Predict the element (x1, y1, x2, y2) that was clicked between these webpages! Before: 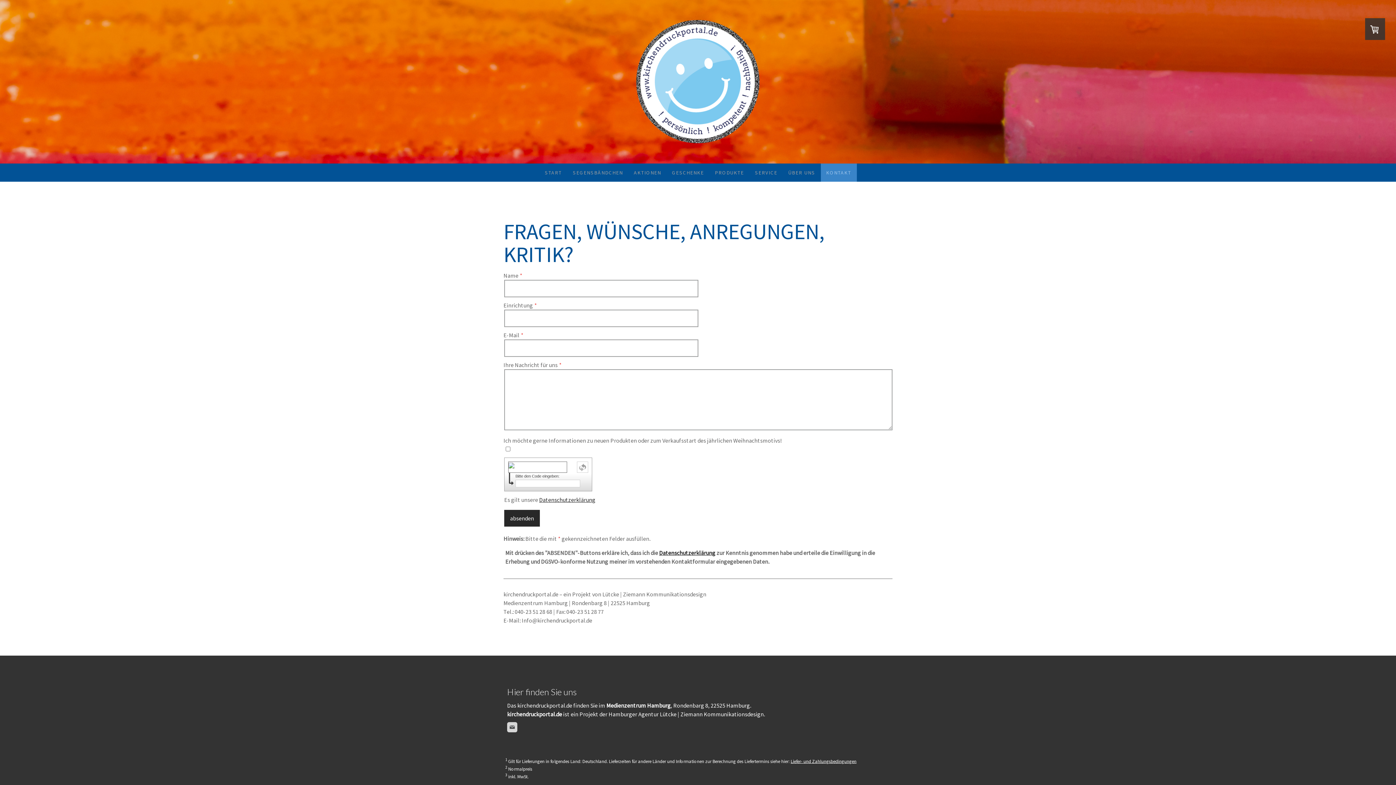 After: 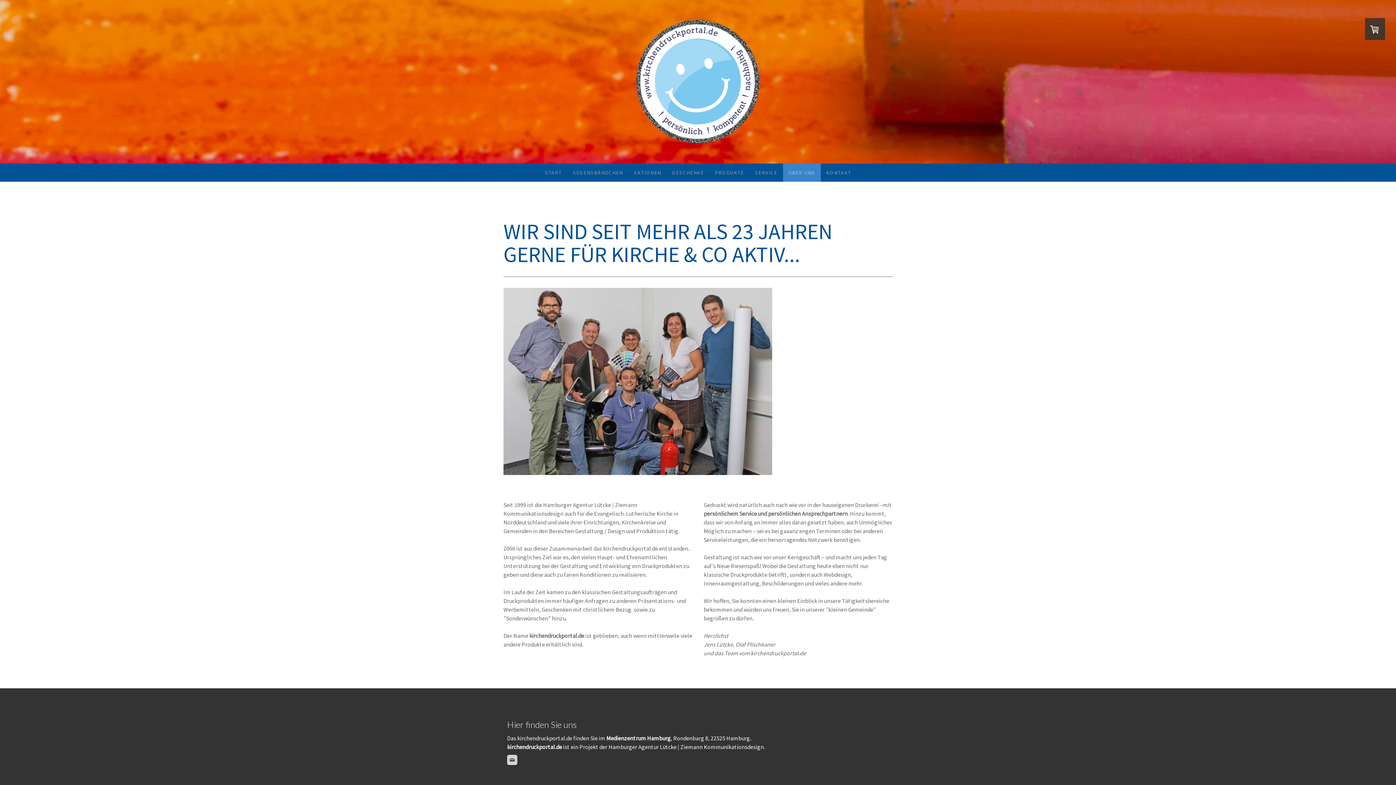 Action: bbox: (783, 163, 820, 181) label: ÜBER UNS